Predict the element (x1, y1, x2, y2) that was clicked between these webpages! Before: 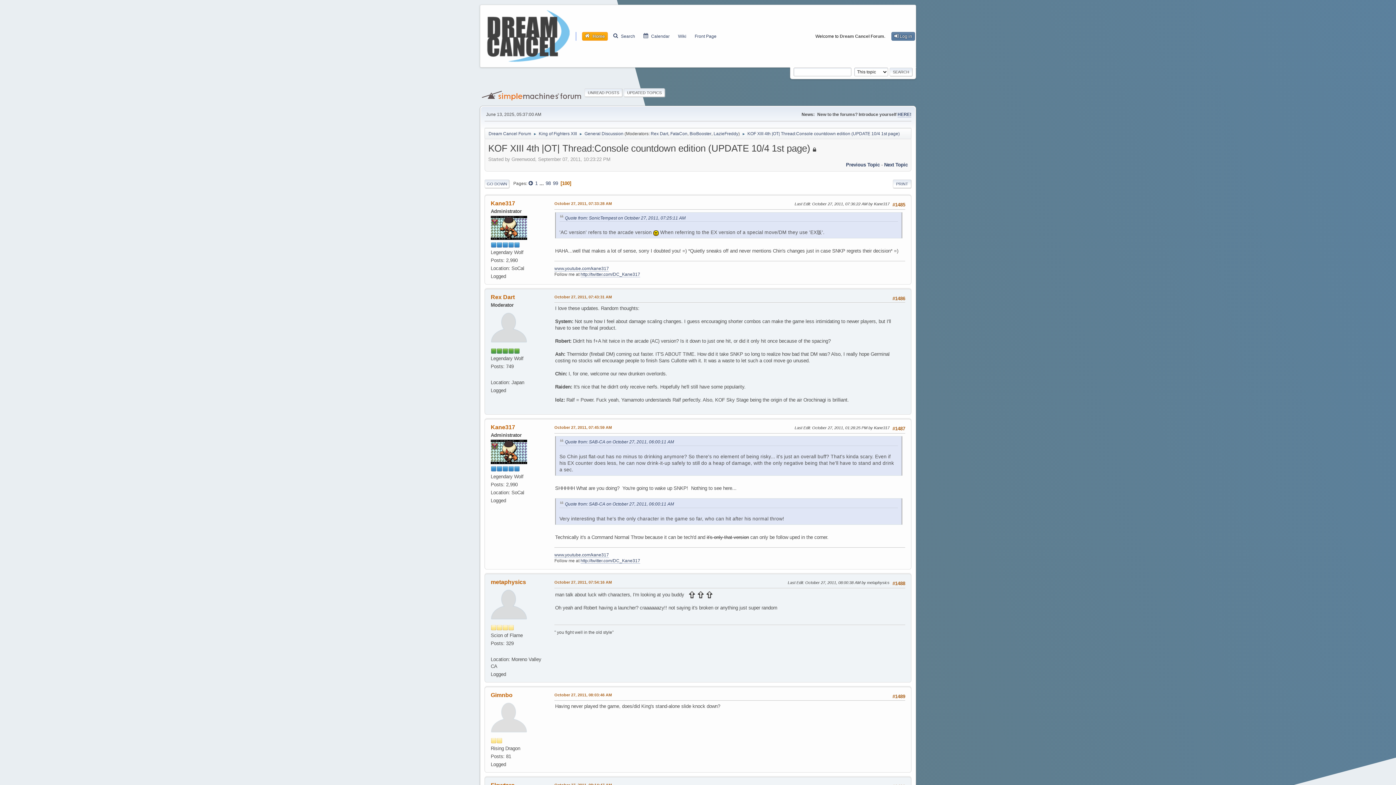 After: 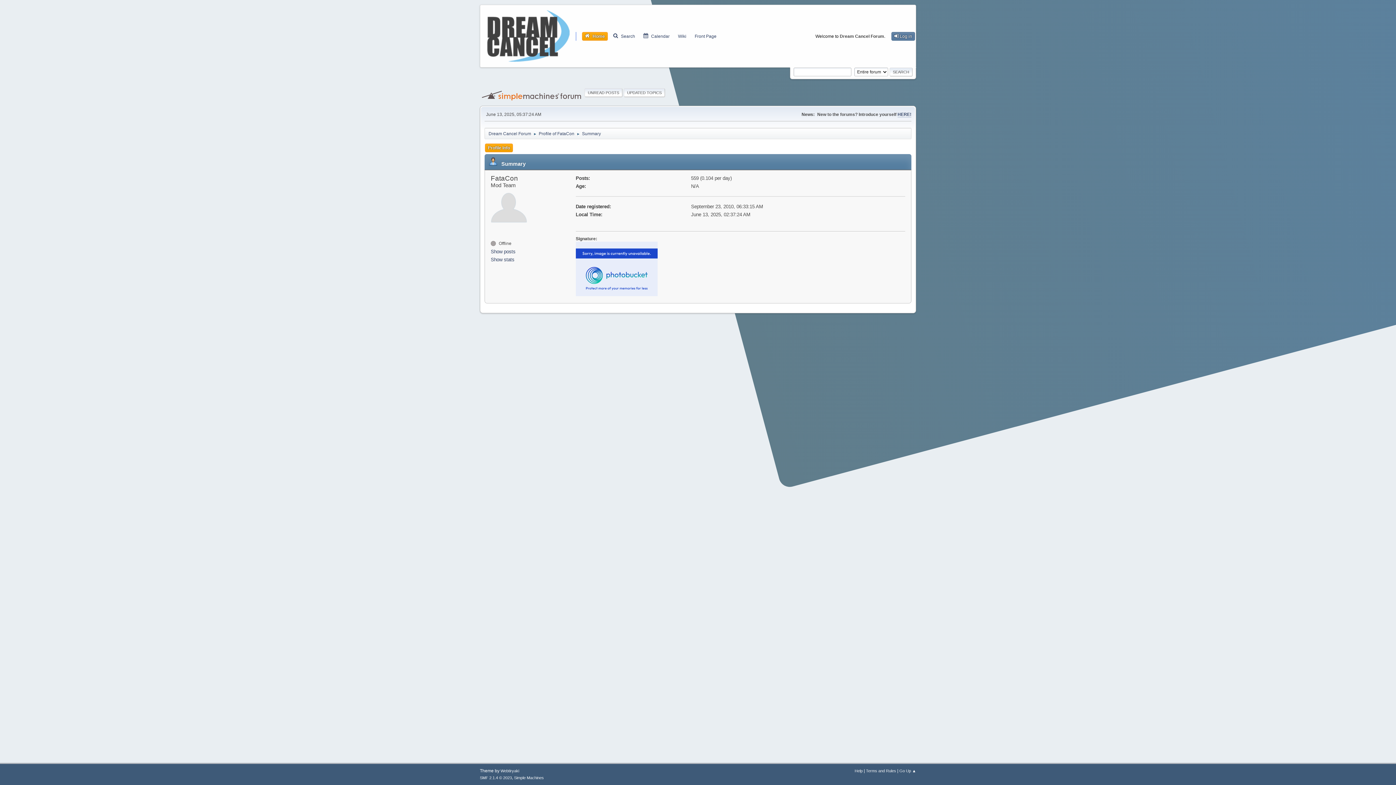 Action: label: FataCon bbox: (670, 130, 687, 137)